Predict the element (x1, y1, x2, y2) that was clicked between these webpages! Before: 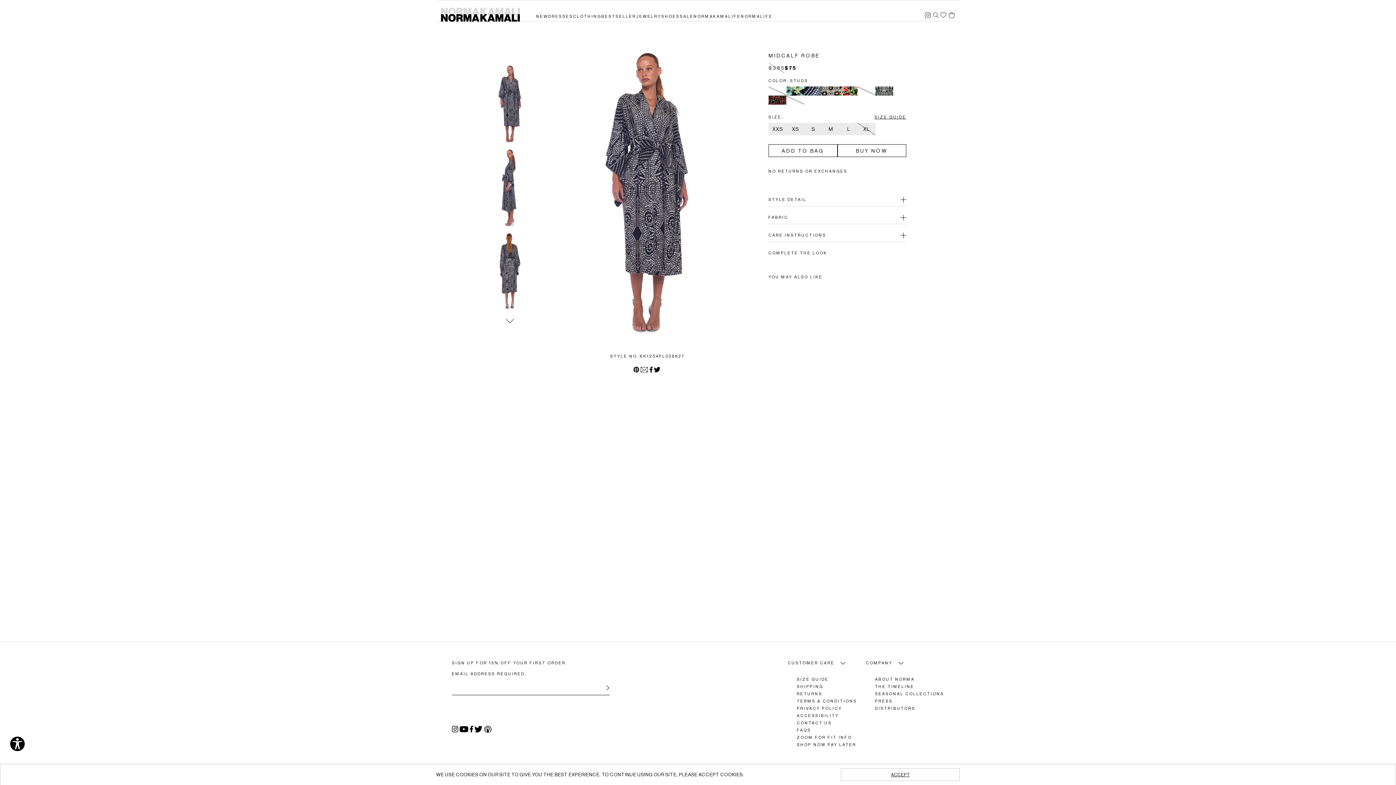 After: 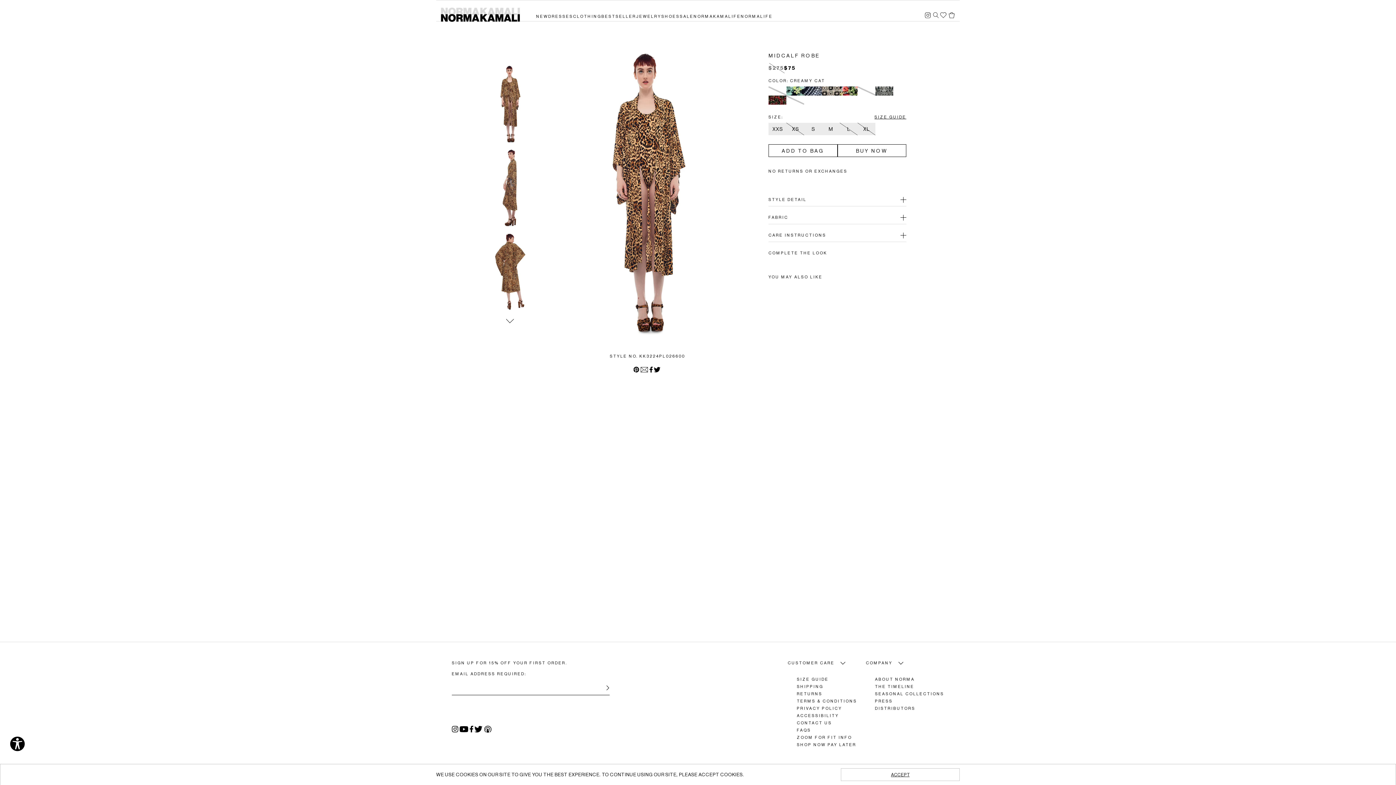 Action: bbox: (786, 95, 804, 104)